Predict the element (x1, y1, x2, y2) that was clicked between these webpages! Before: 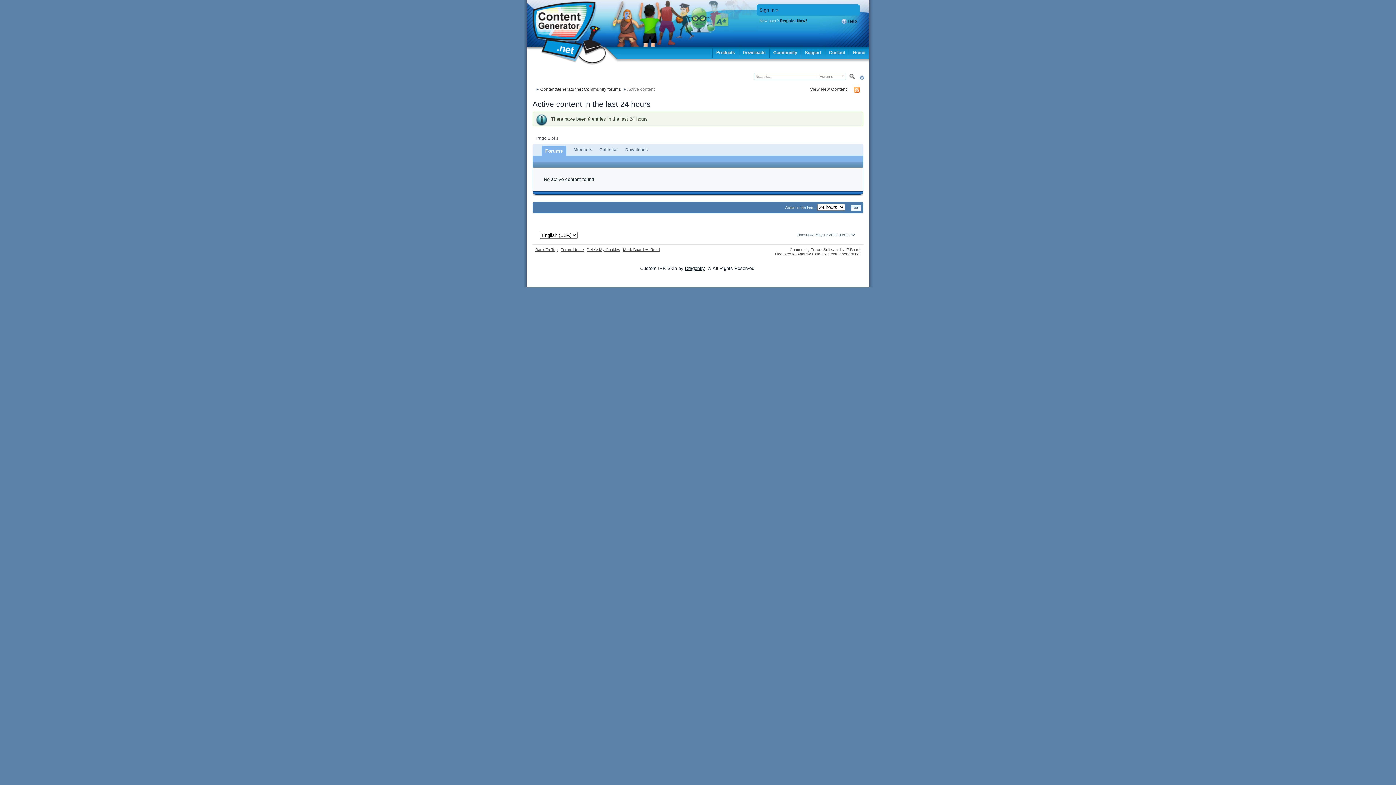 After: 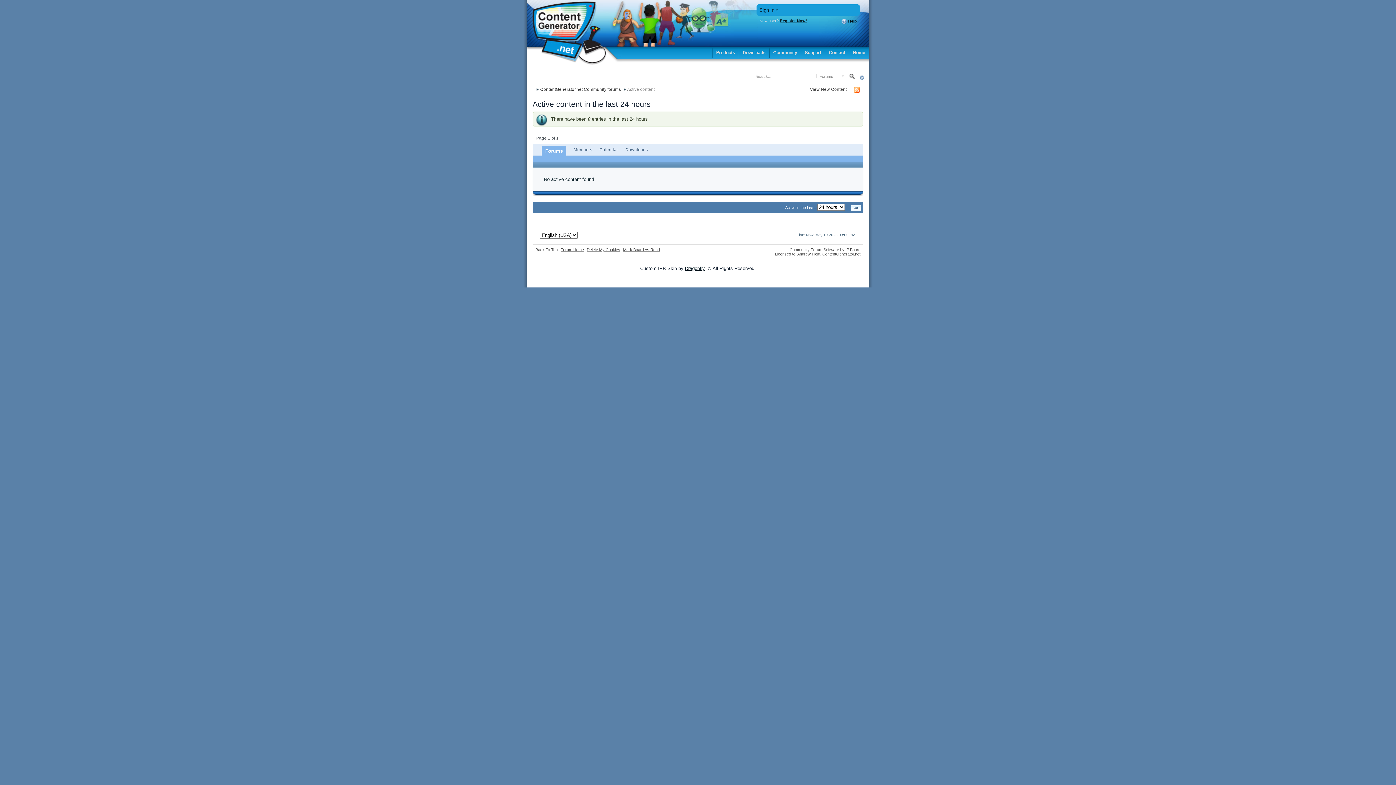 Action: label: Back To Top bbox: (535, 247, 557, 252)